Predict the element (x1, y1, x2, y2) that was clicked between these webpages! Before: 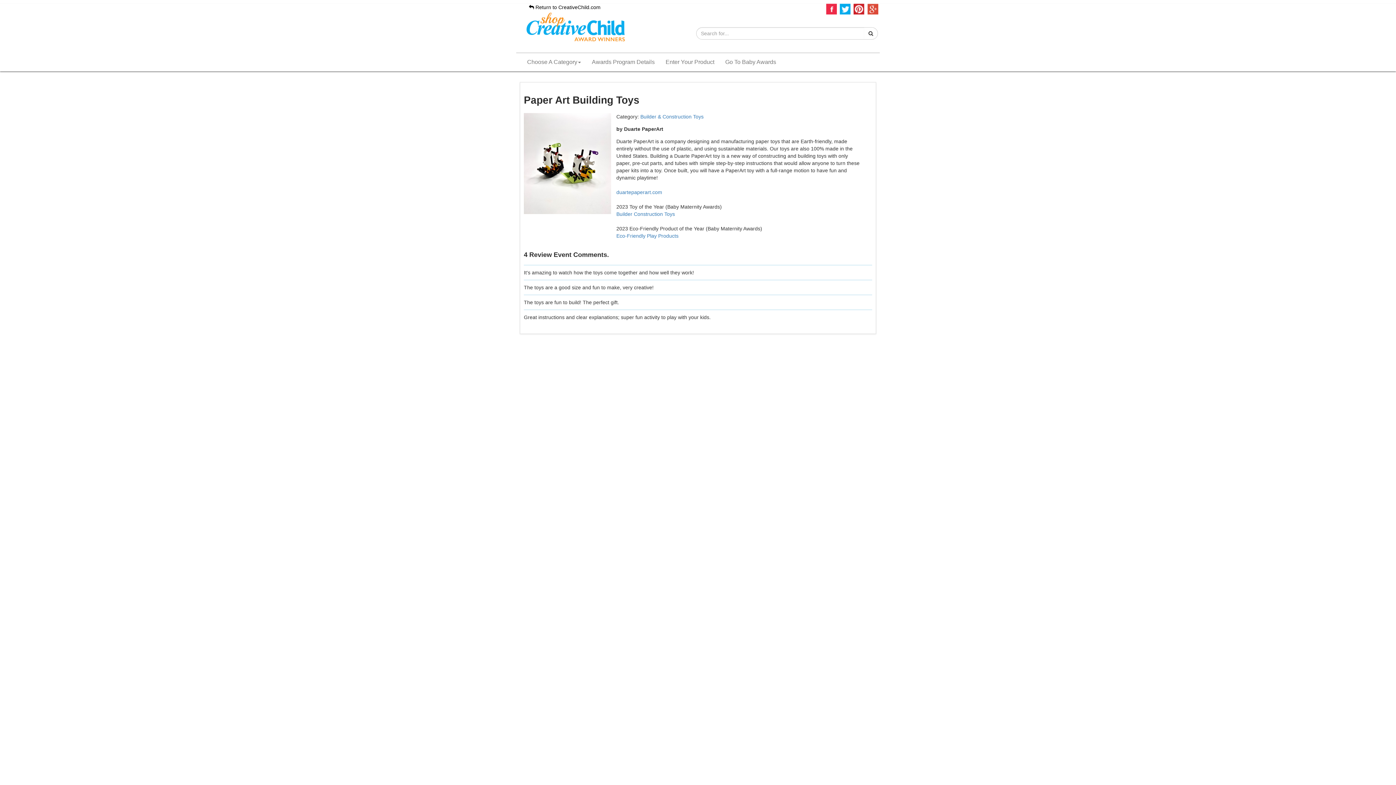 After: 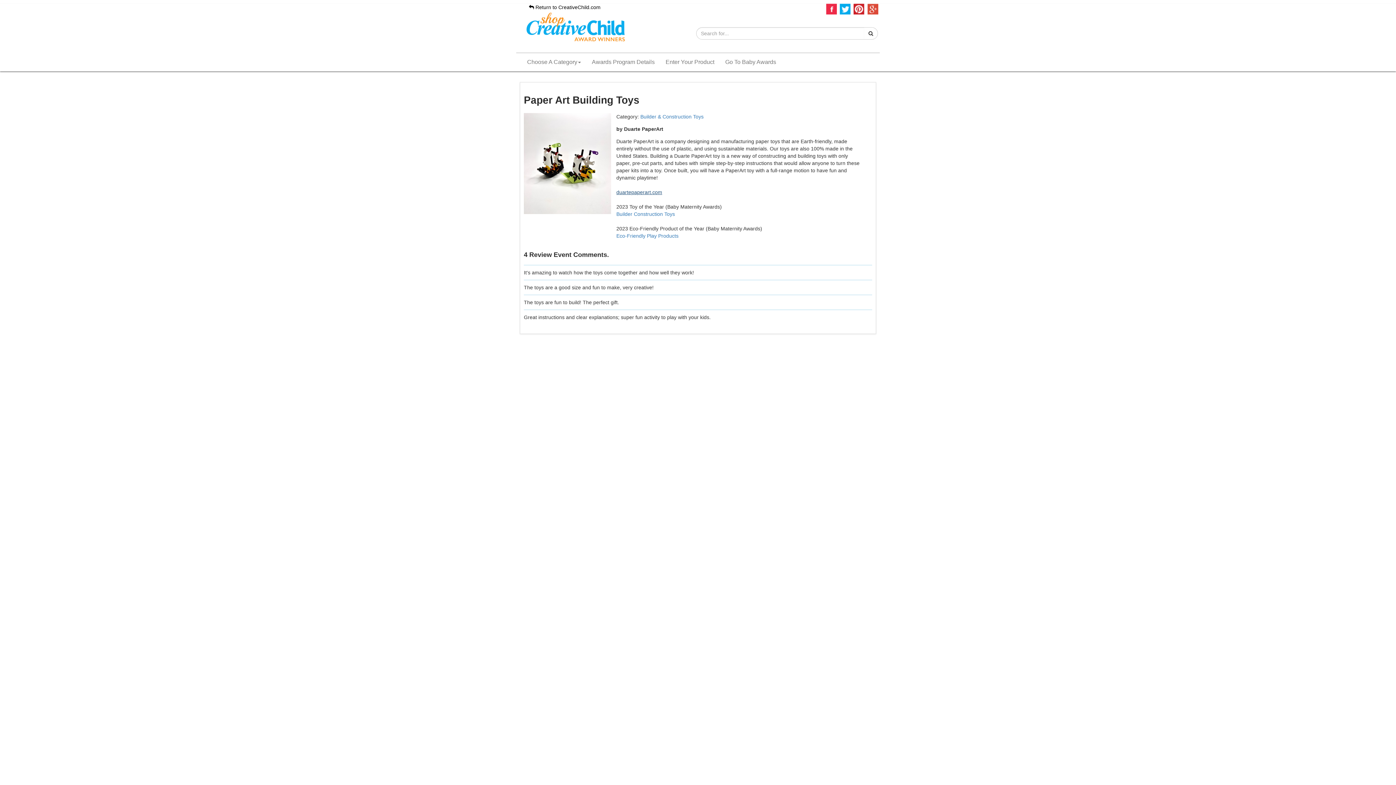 Action: label: duartepaperart.com bbox: (616, 189, 662, 195)